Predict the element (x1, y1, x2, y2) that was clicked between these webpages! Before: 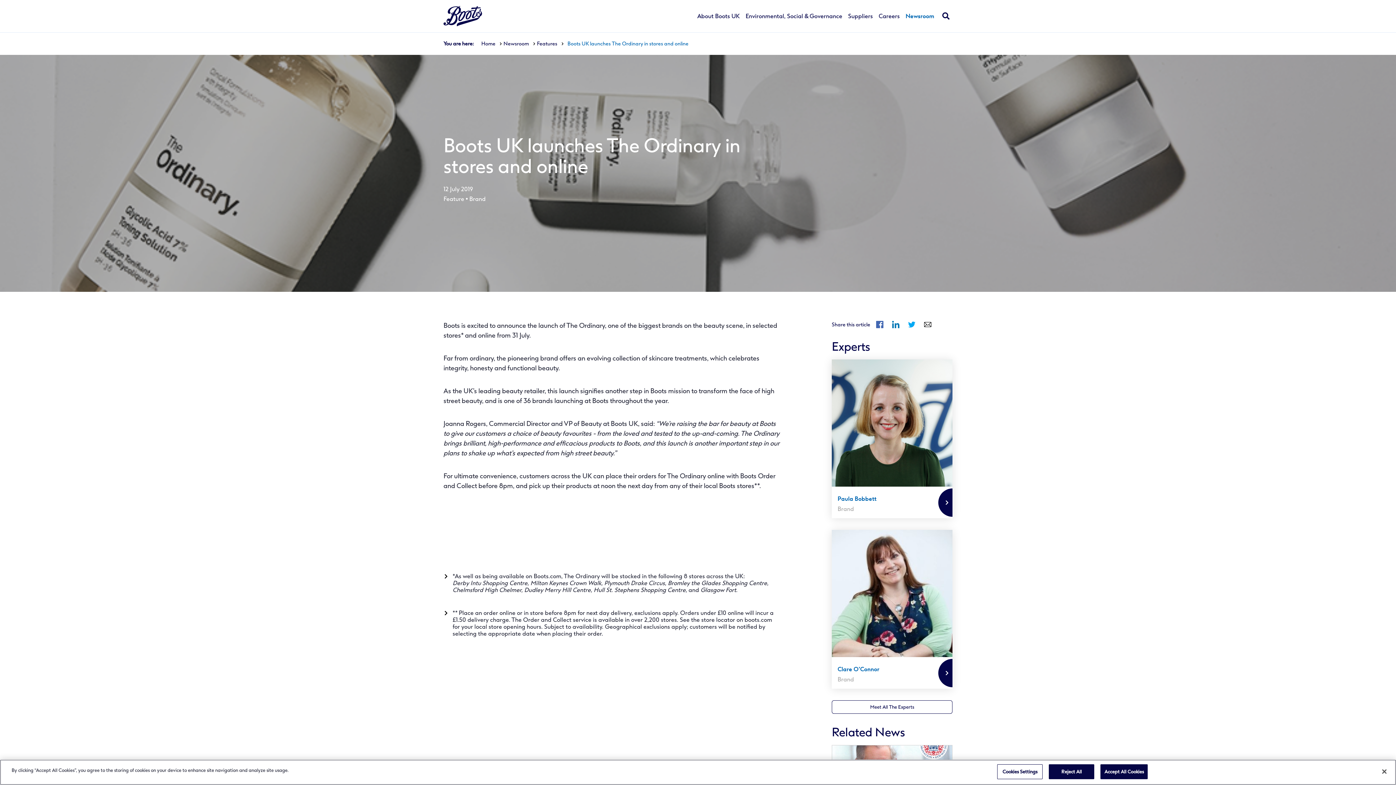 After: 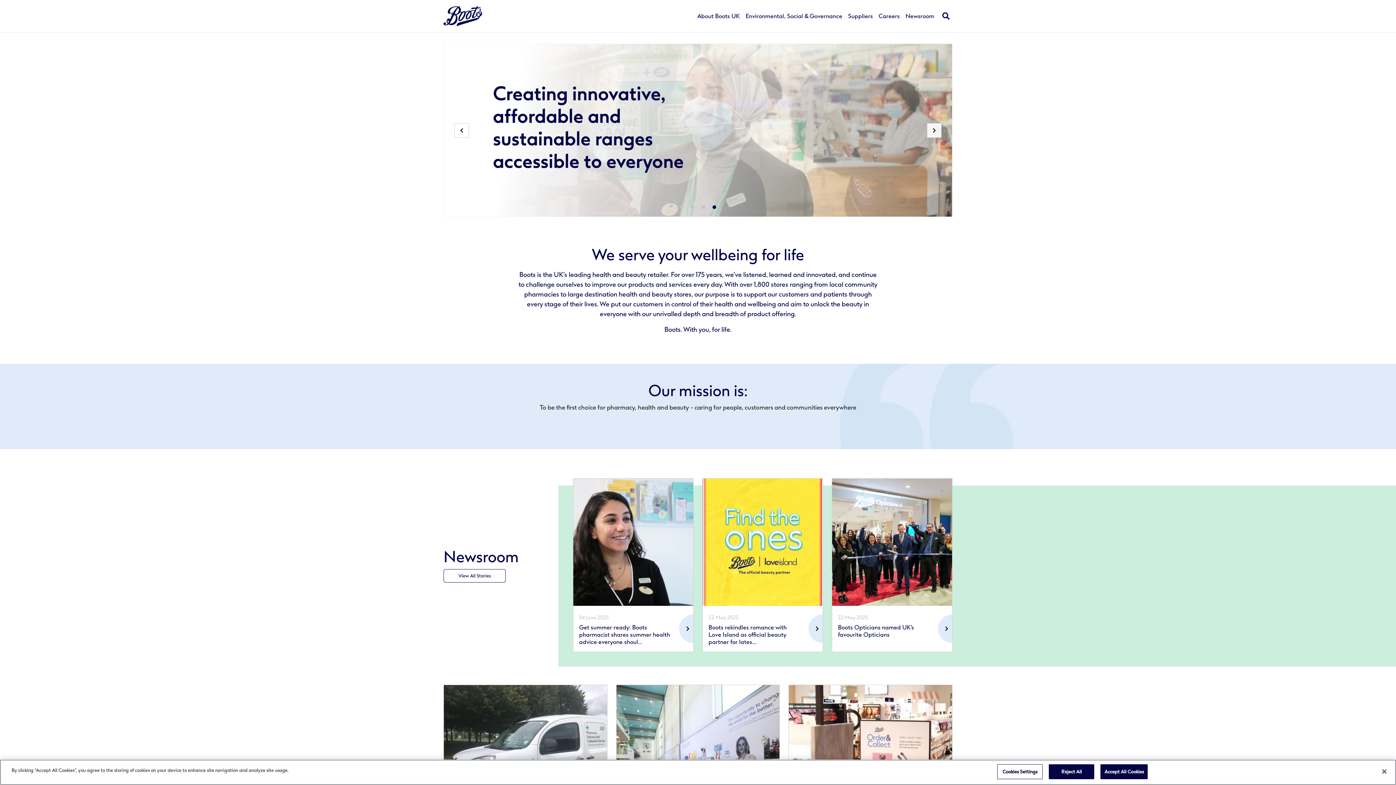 Action: bbox: (481, 40, 502, 46) label: Home